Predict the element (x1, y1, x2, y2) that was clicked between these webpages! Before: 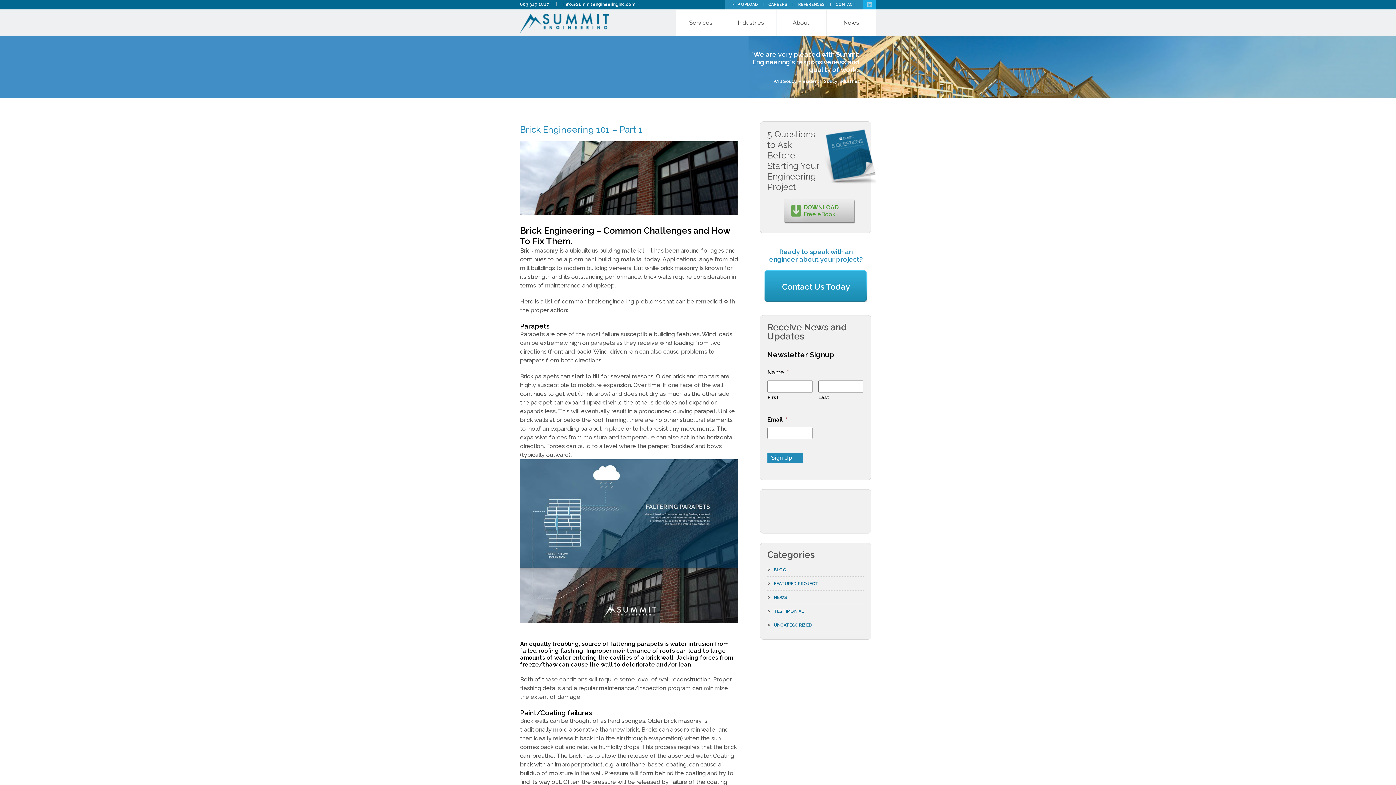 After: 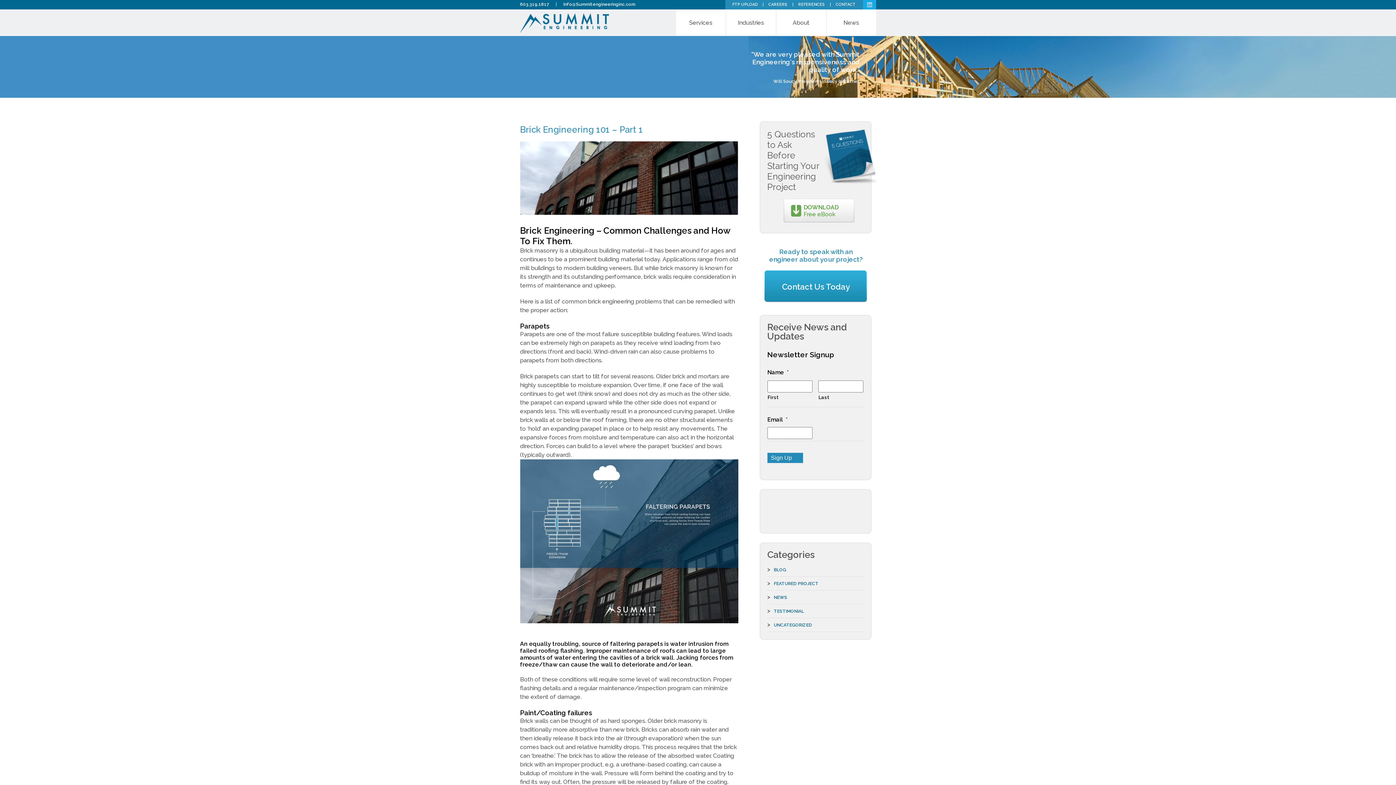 Action: label: DOWNLOAD Free eBook bbox: (782, 196, 855, 225)